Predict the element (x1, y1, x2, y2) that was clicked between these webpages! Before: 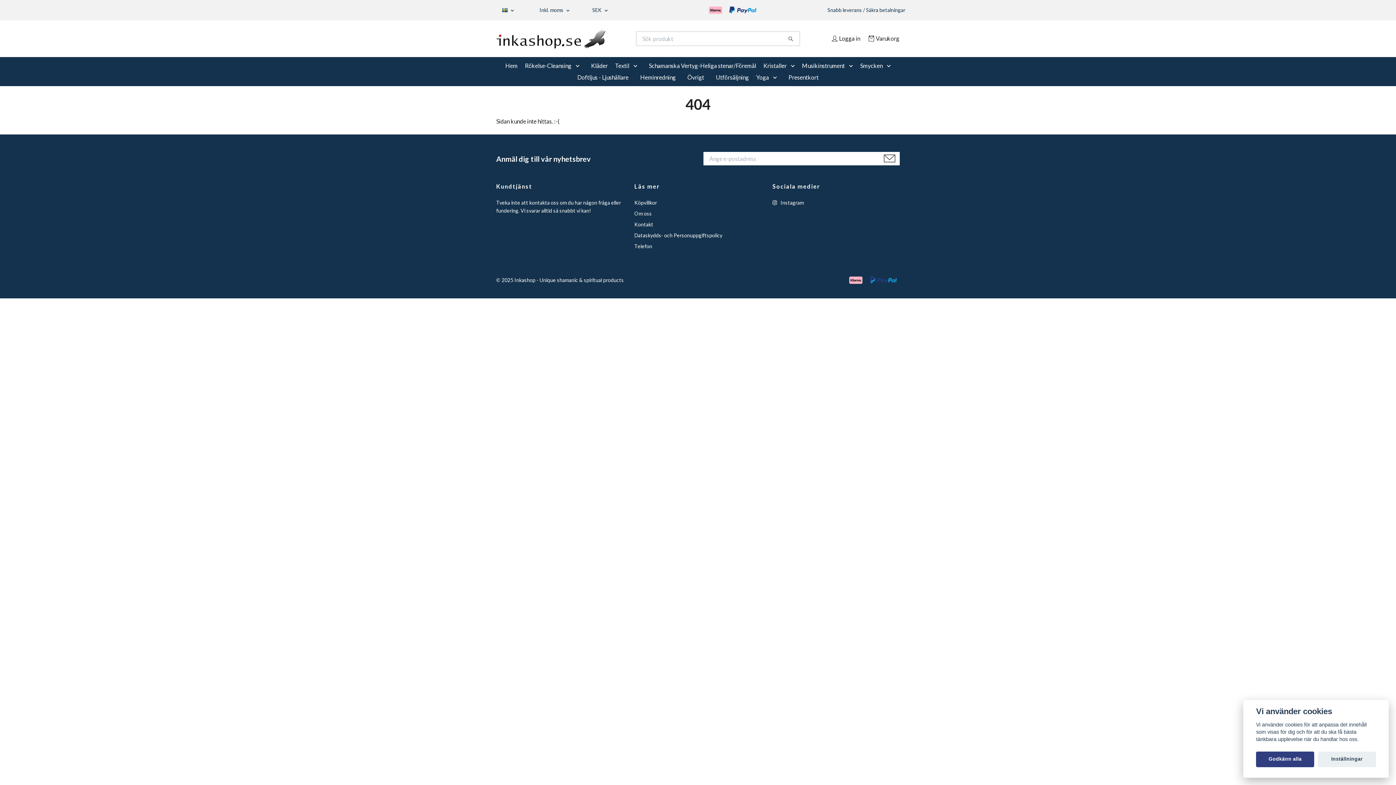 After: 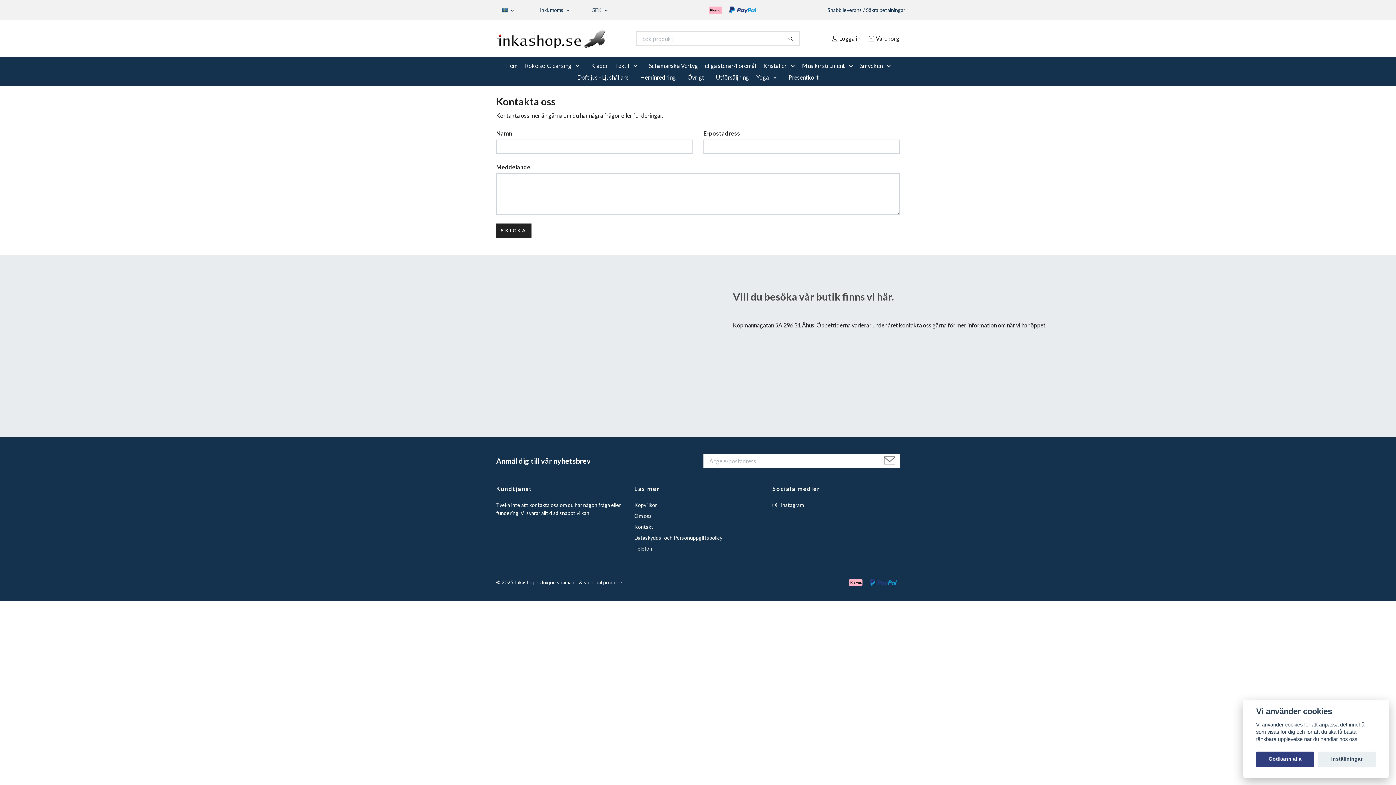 Action: bbox: (634, 221, 653, 227) label: Kontakt